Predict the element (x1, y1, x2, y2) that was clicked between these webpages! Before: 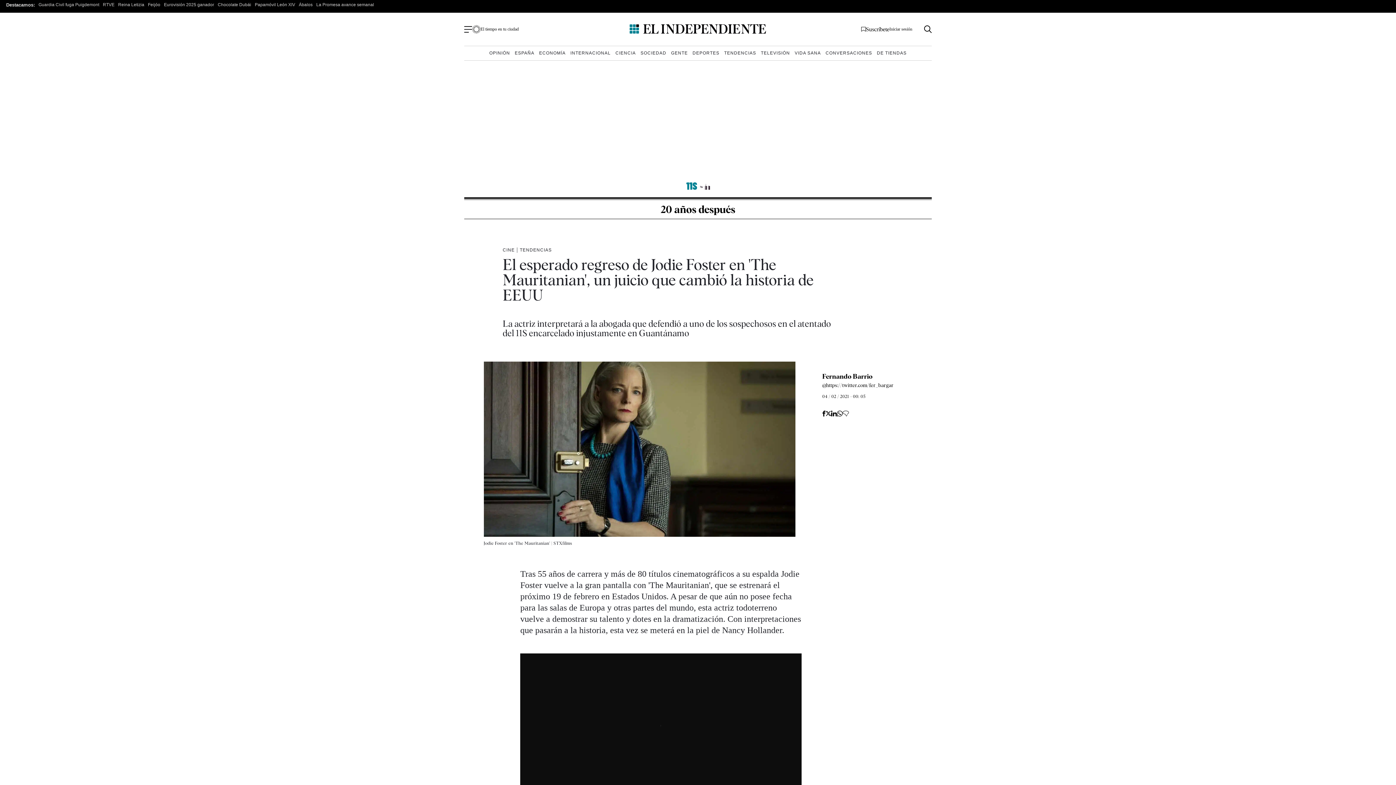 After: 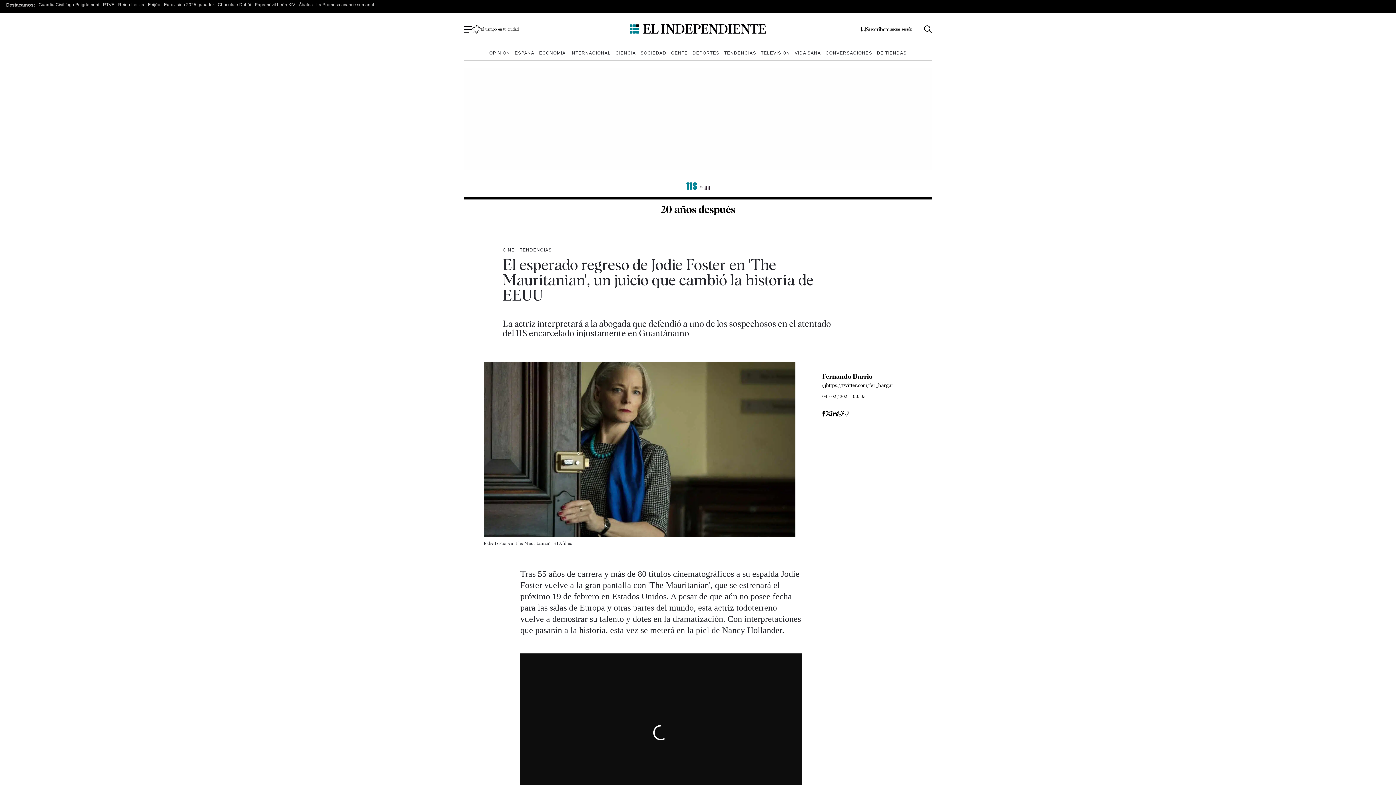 Action: bbox: (825, 411, 831, 416)